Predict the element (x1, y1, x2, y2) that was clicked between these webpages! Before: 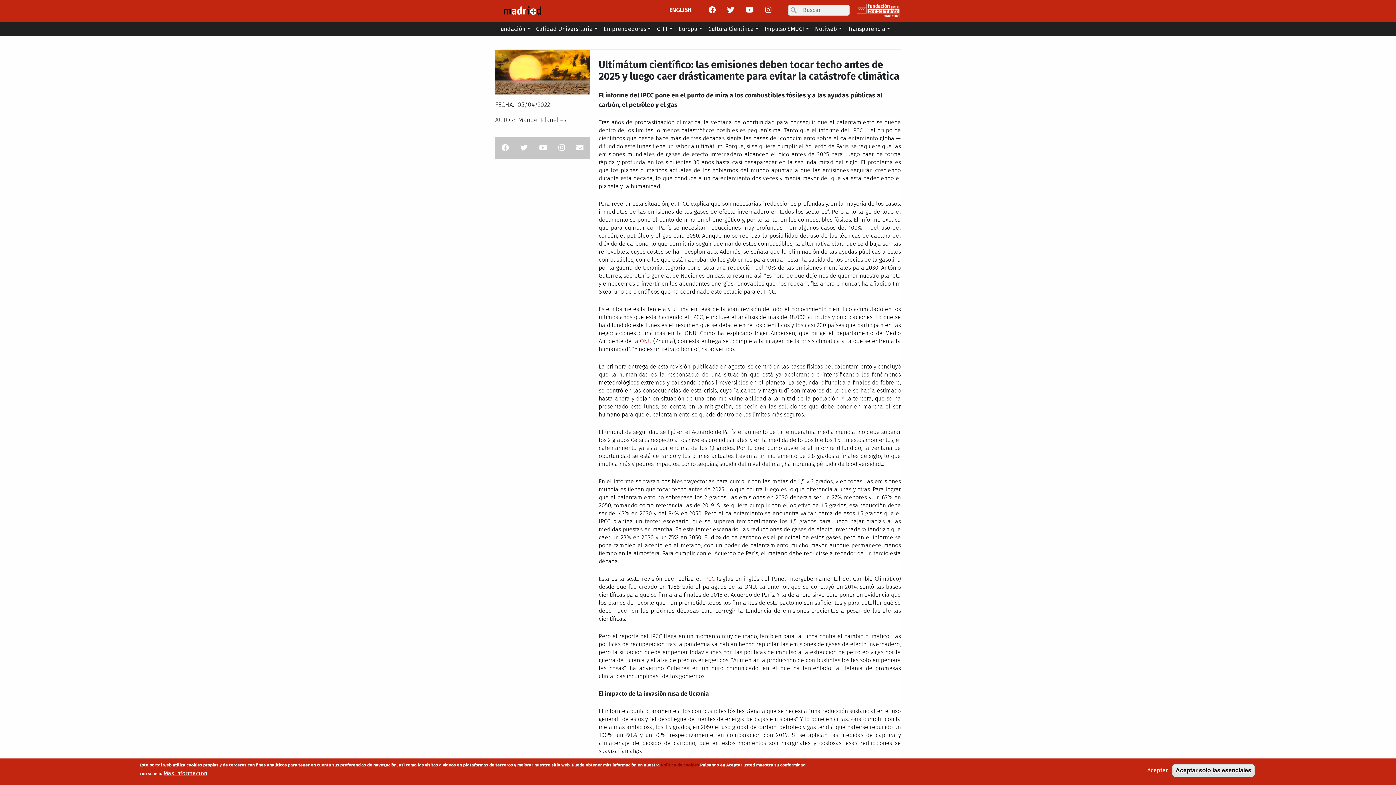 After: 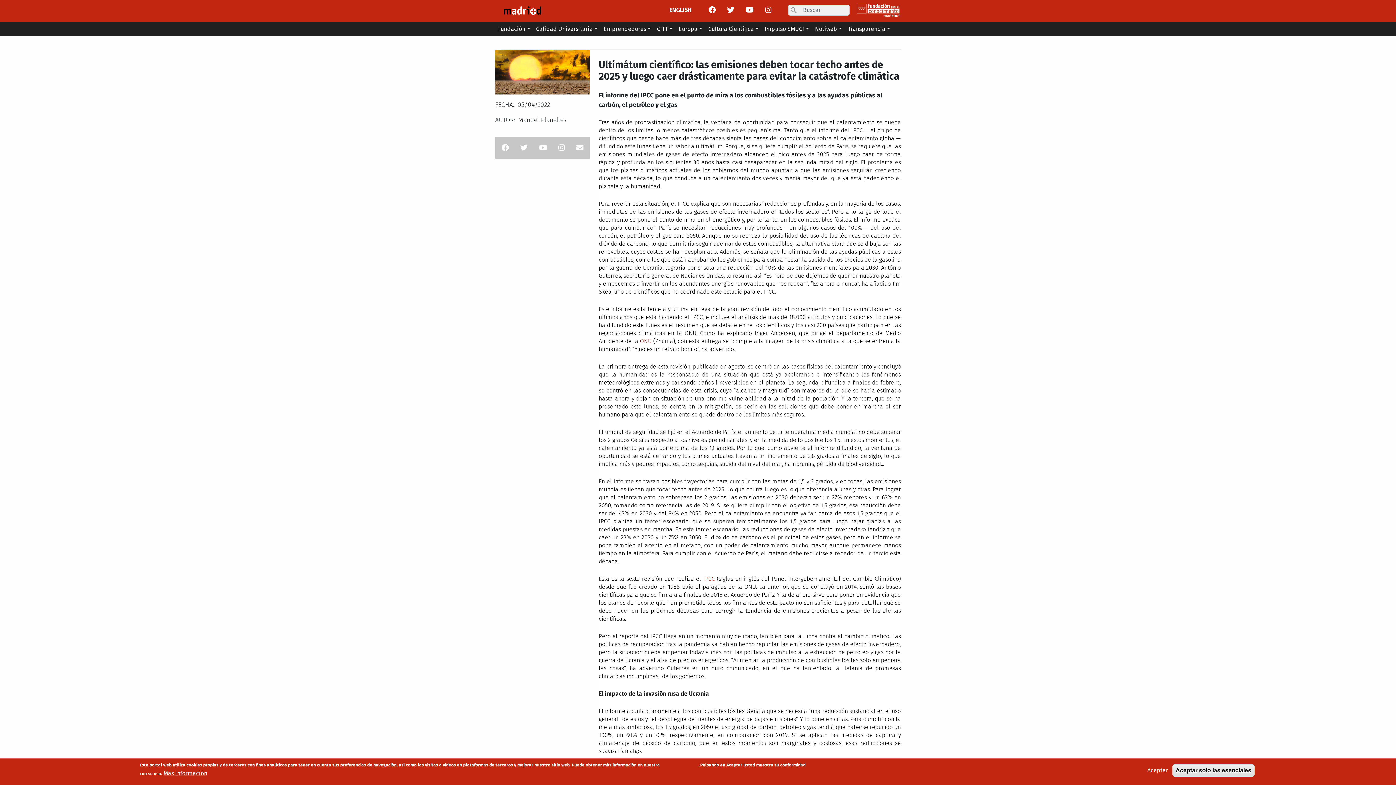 Action: bbox: (661, 762, 699, 768) label: Política de cookies